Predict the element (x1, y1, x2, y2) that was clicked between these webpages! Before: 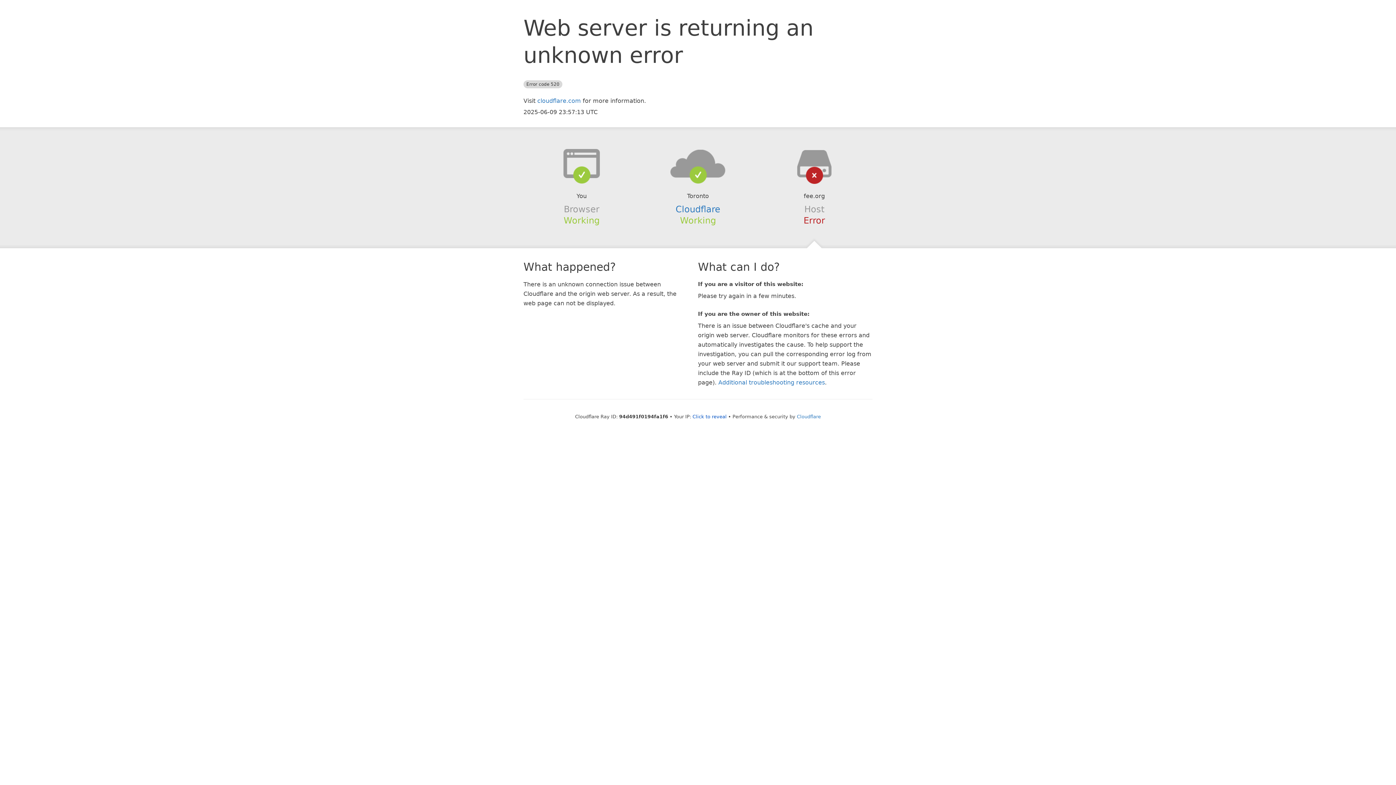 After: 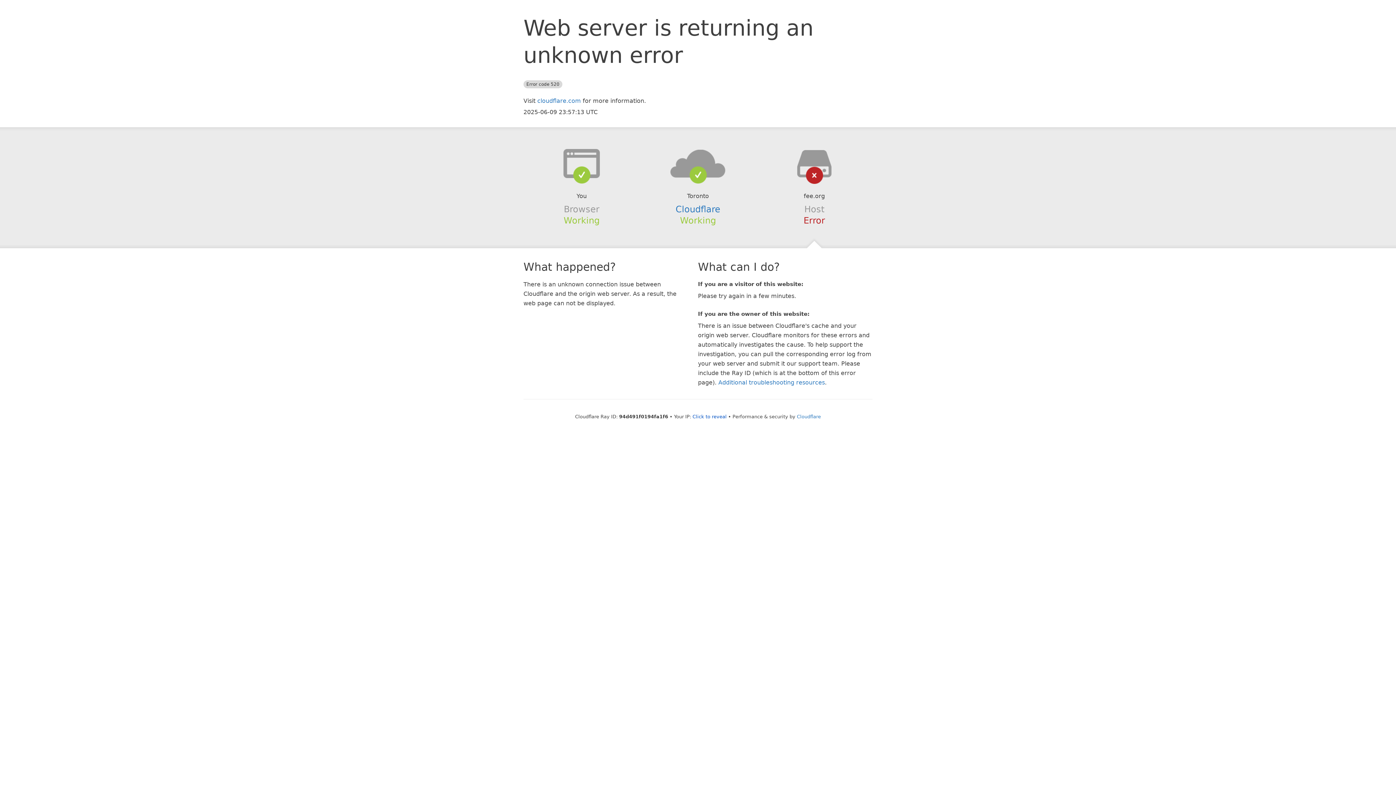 Action: bbox: (639, 148, 756, 178)